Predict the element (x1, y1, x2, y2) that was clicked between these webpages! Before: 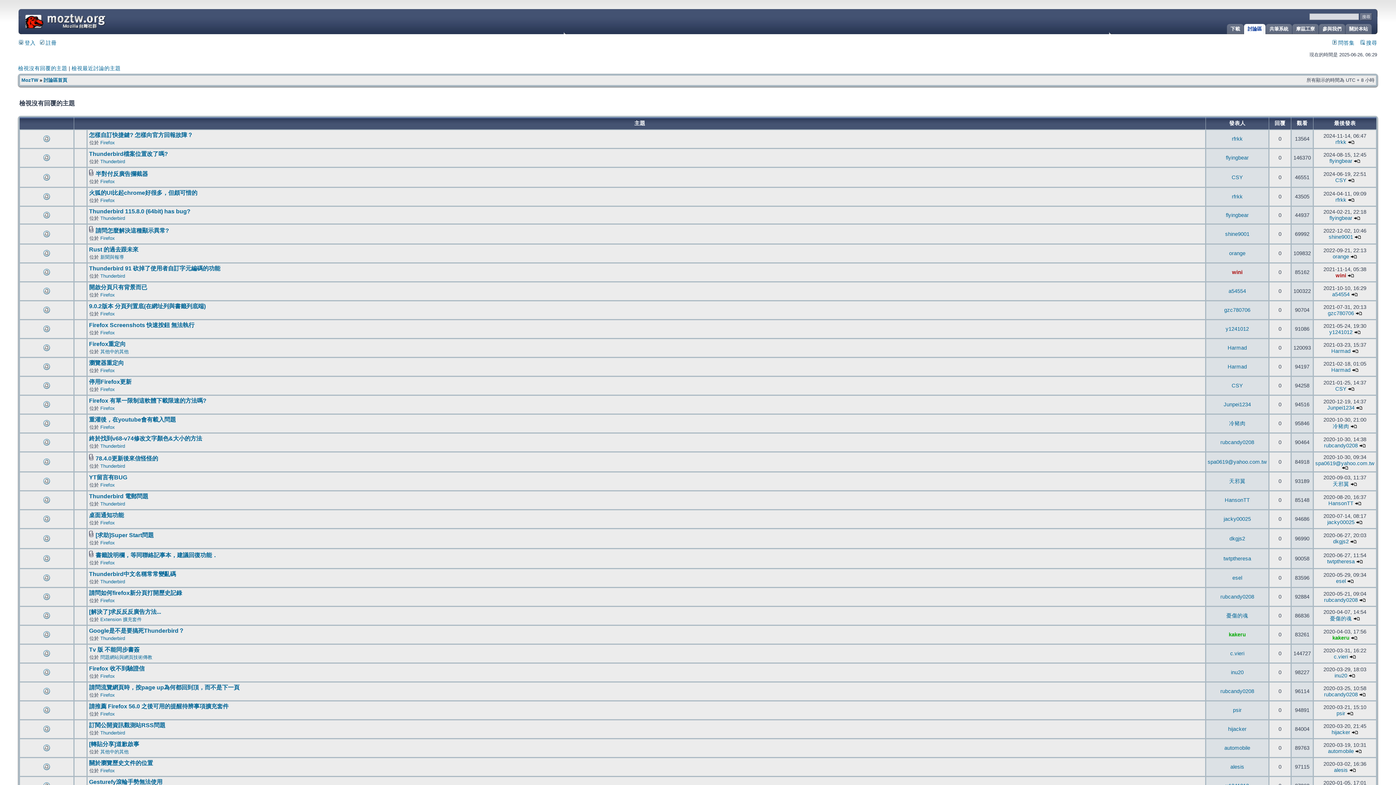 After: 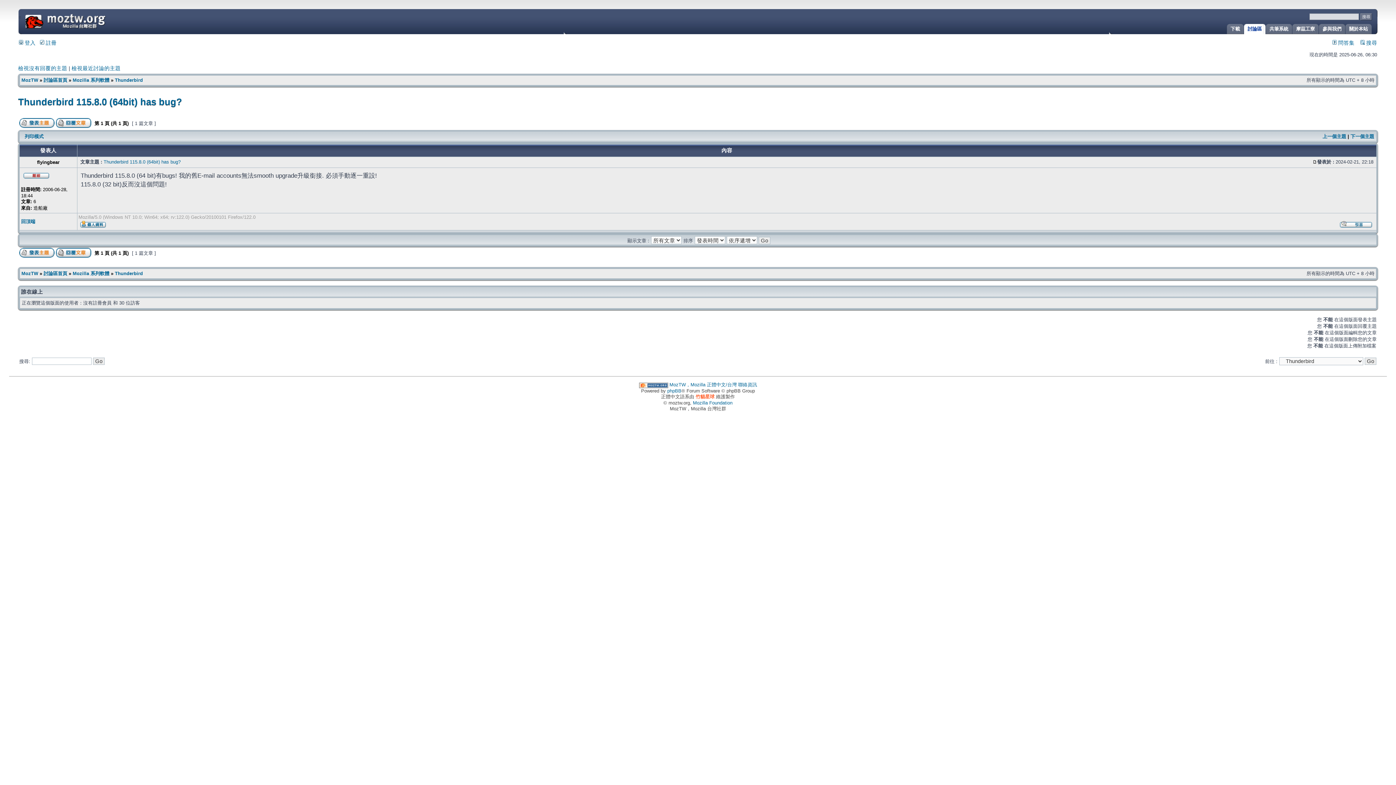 Action: bbox: (89, 208, 190, 214) label: Thunderbird 115.8.0 (64bit) has bug?